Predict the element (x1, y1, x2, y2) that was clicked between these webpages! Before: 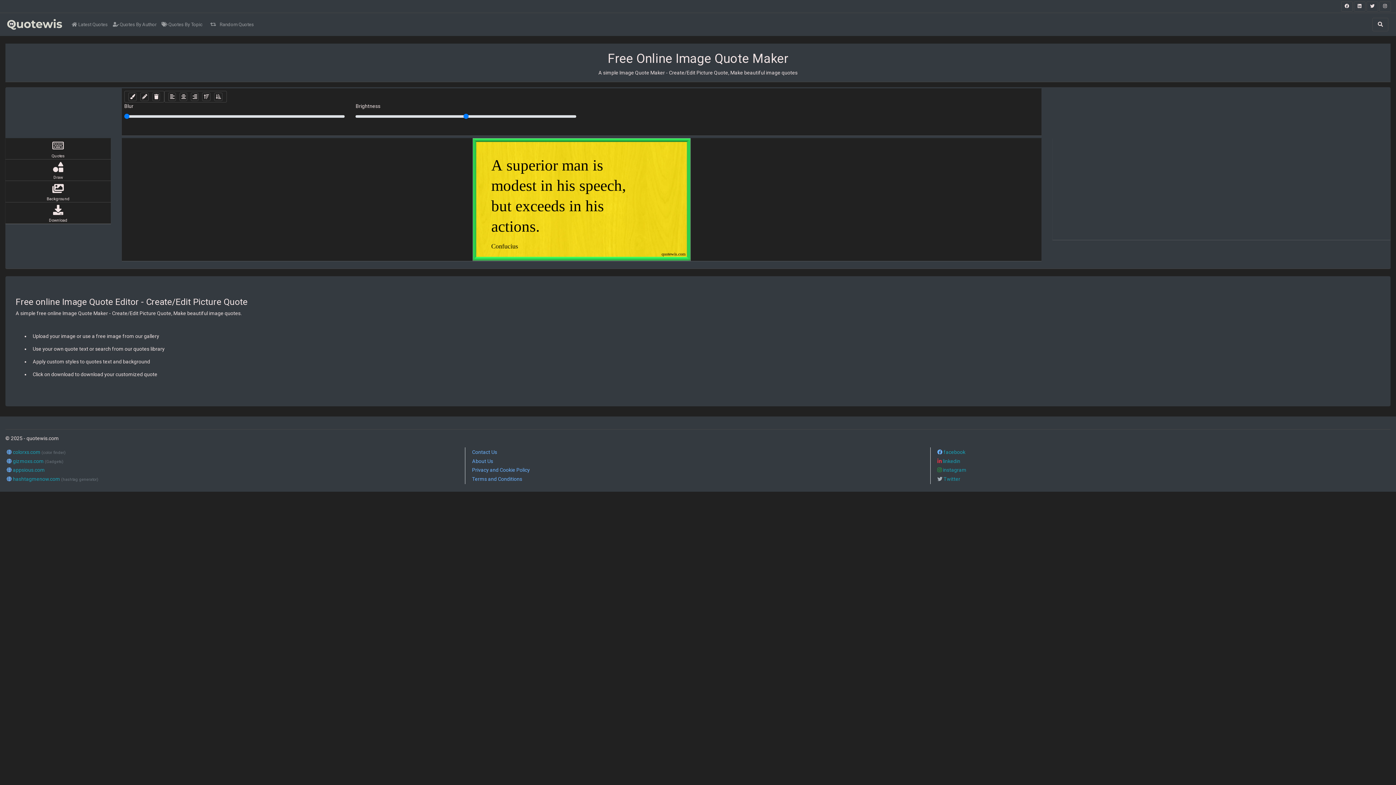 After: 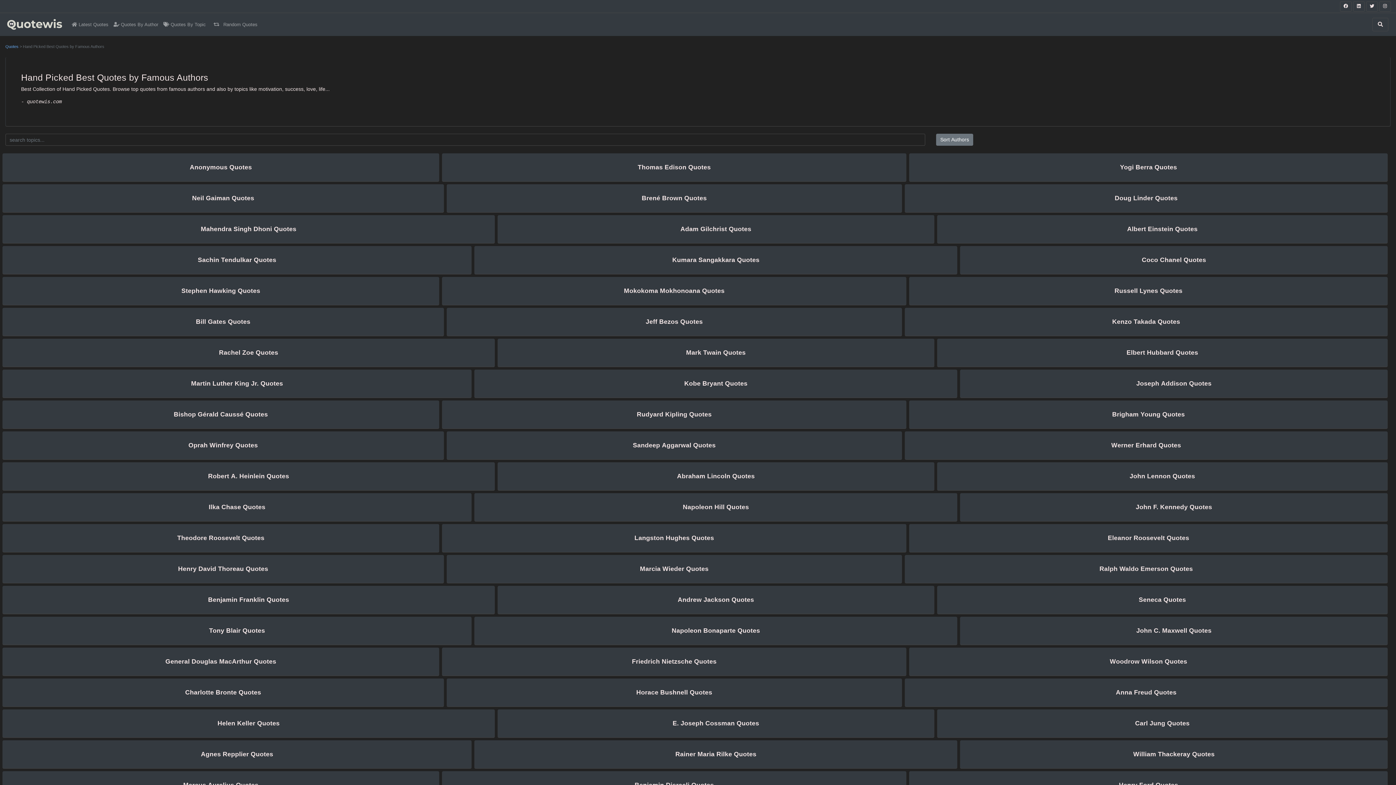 Action: label:  Quotes By Author bbox: (110, 18, 159, 30)